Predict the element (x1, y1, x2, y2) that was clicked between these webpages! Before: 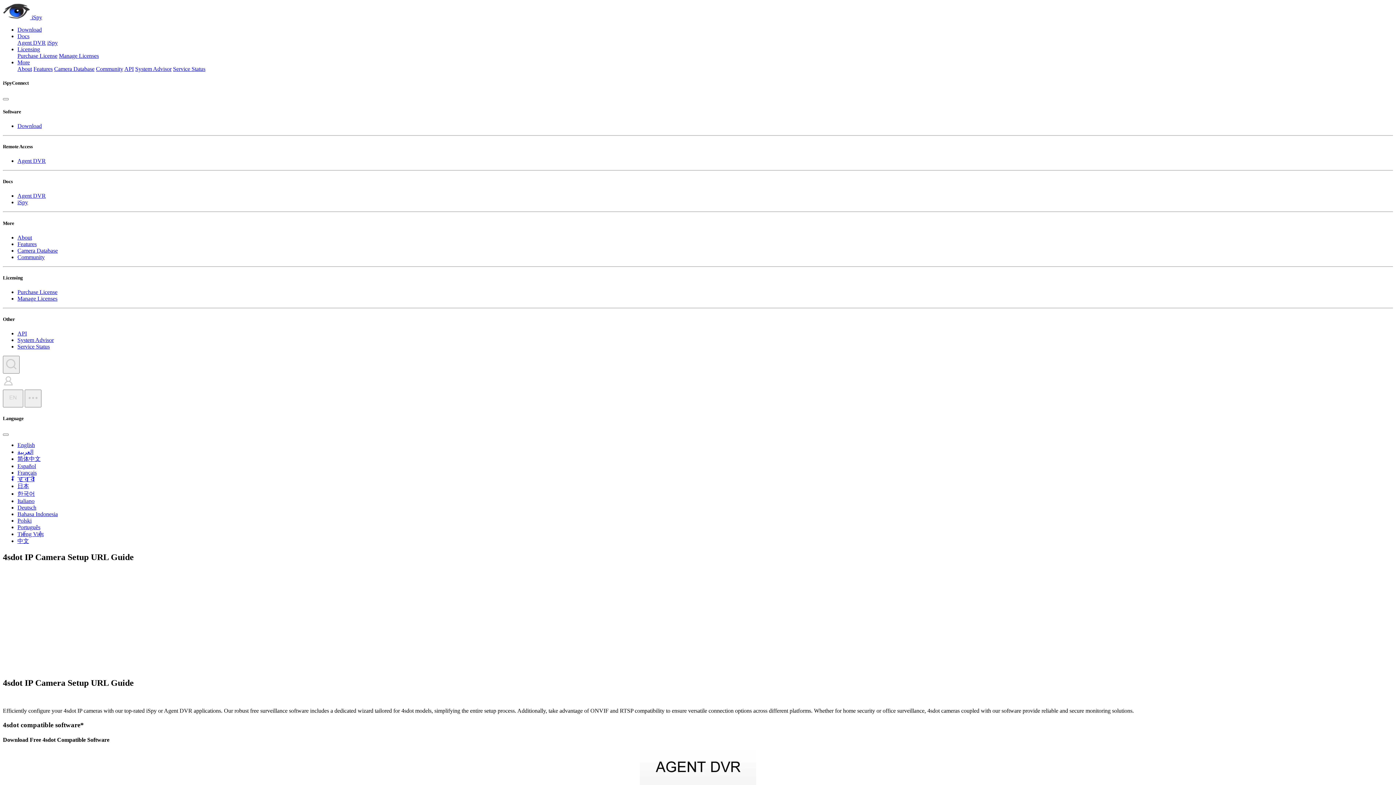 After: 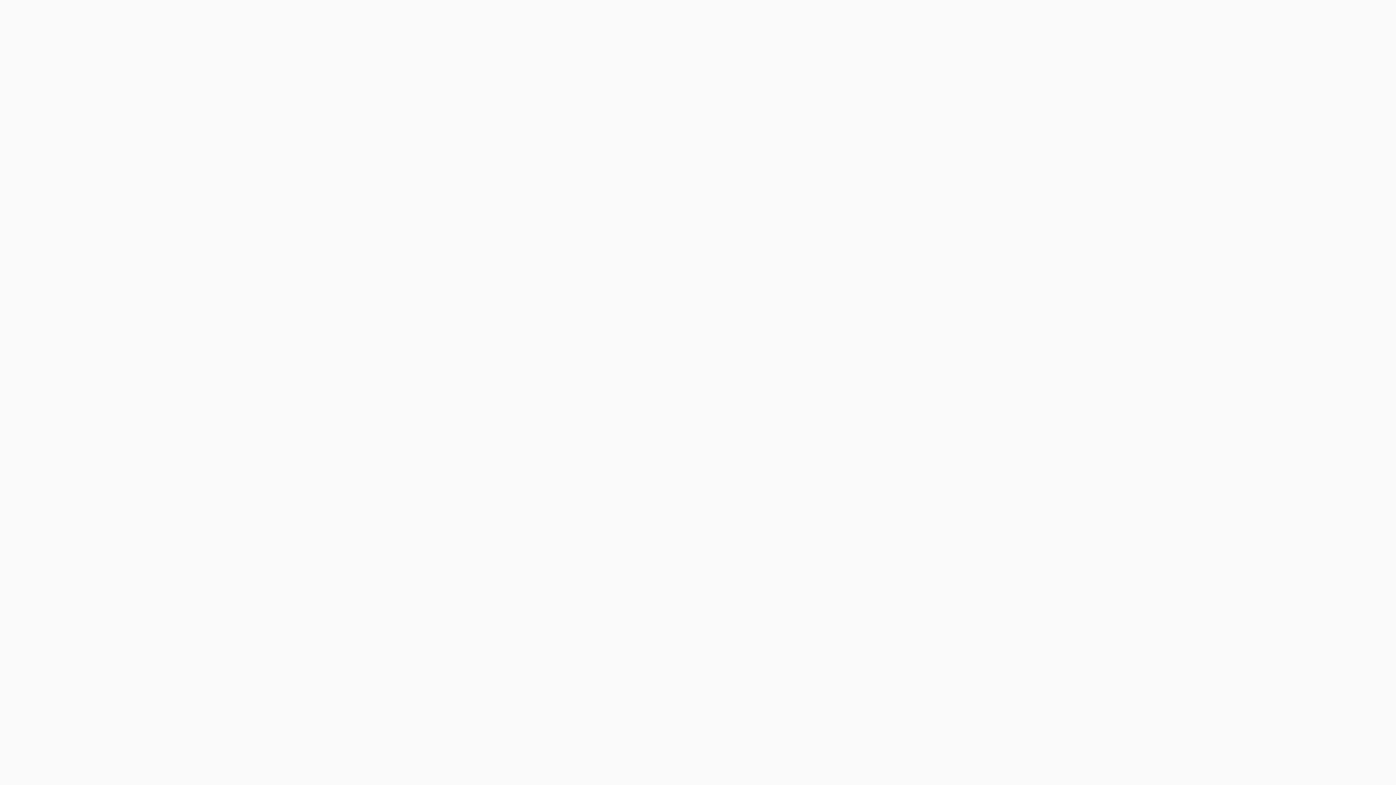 Action: bbox: (17, 330, 26, 336) label: API